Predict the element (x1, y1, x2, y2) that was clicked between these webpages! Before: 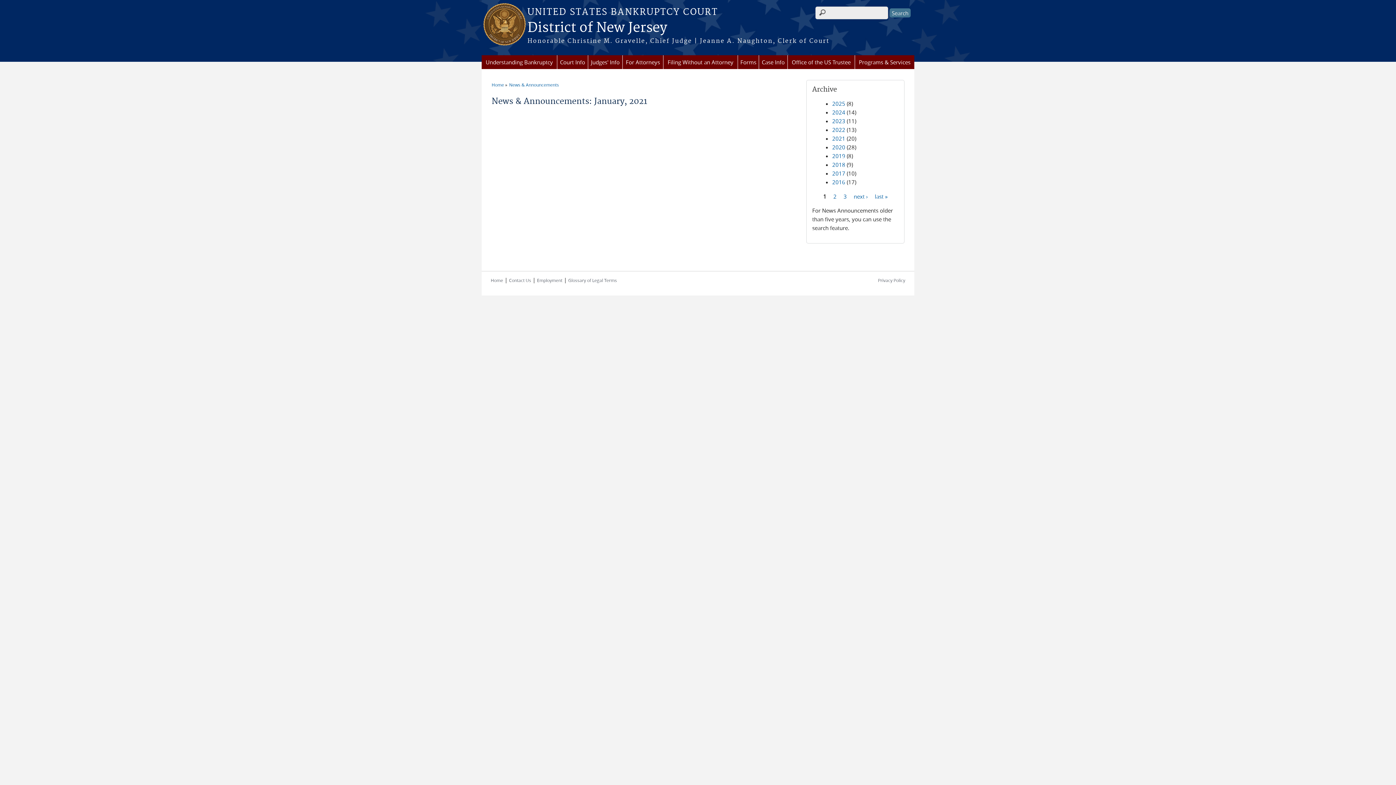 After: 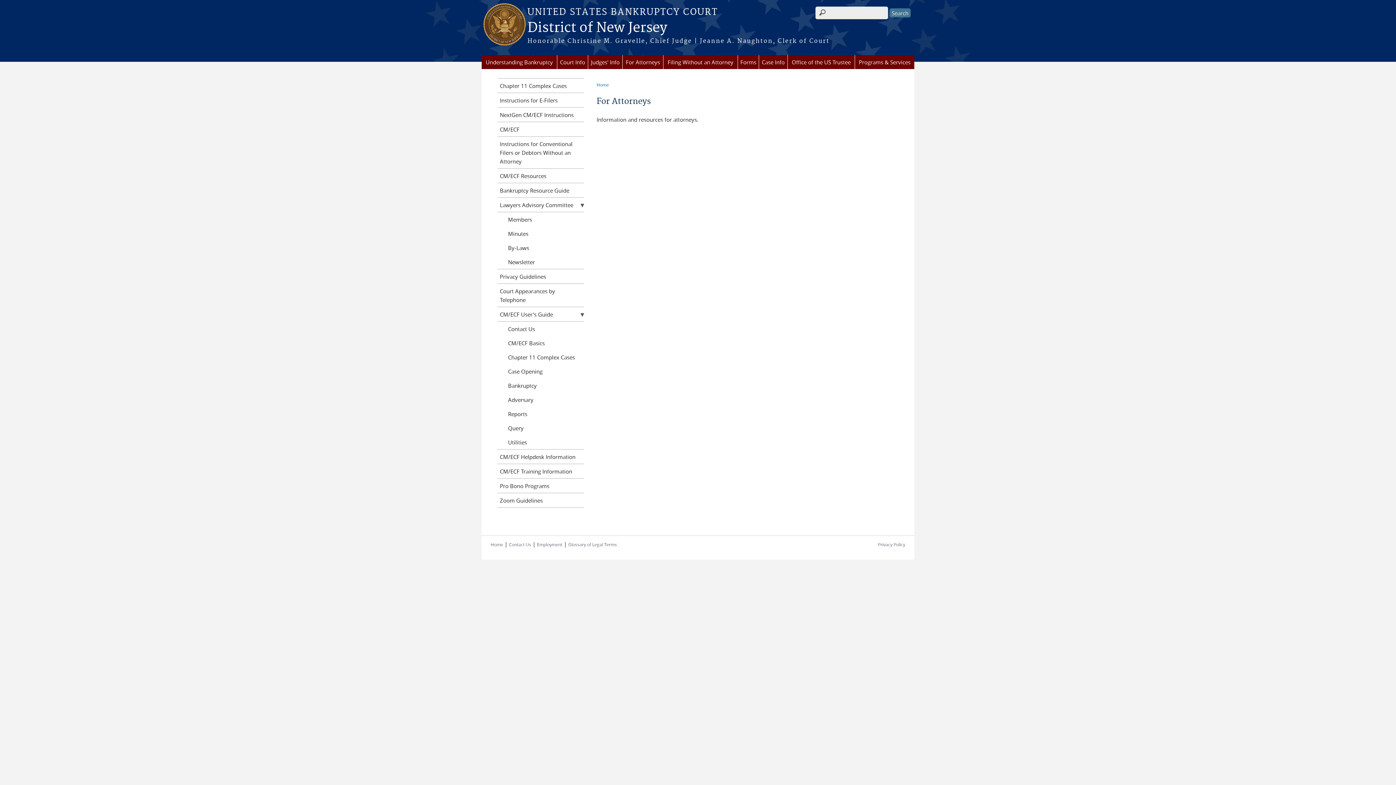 Action: label: For Attorneys bbox: (622, 55, 663, 69)